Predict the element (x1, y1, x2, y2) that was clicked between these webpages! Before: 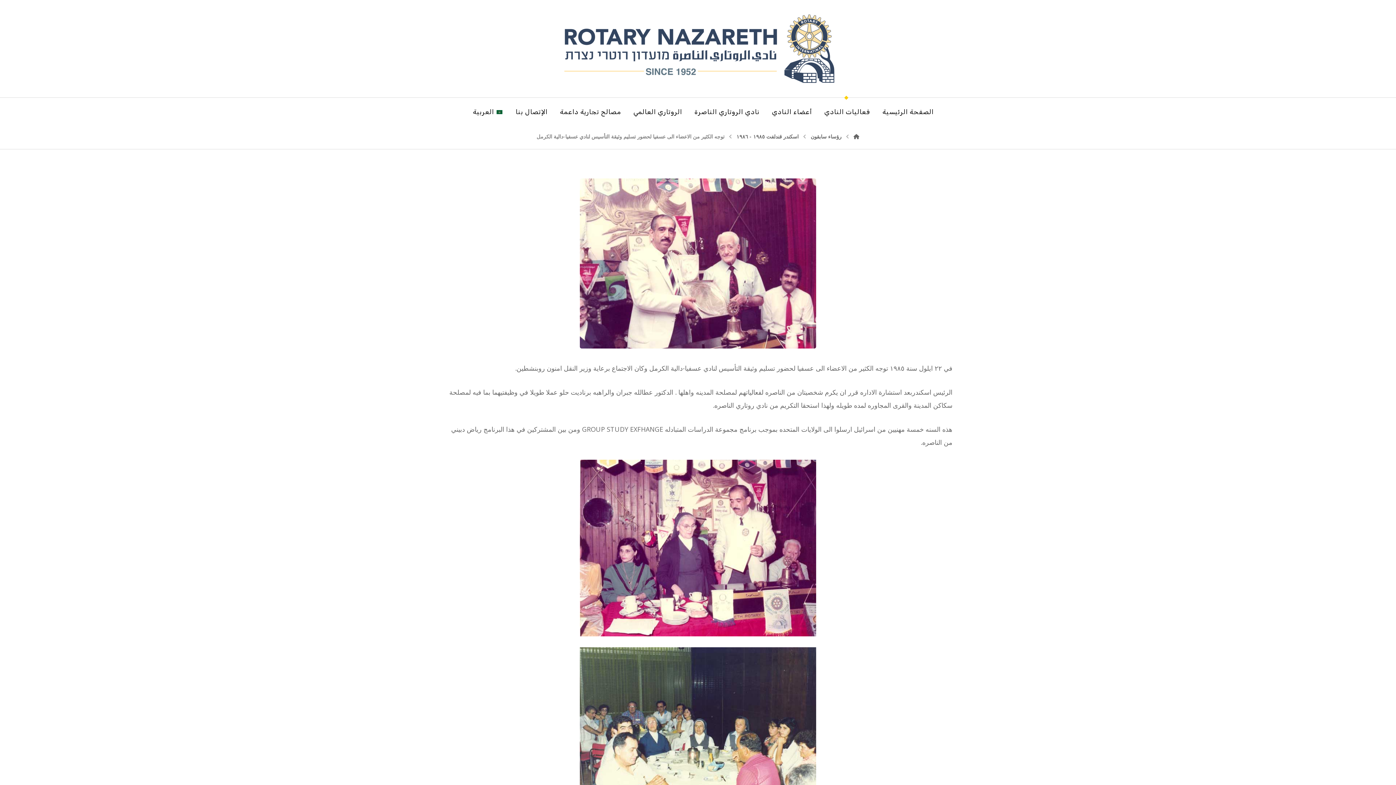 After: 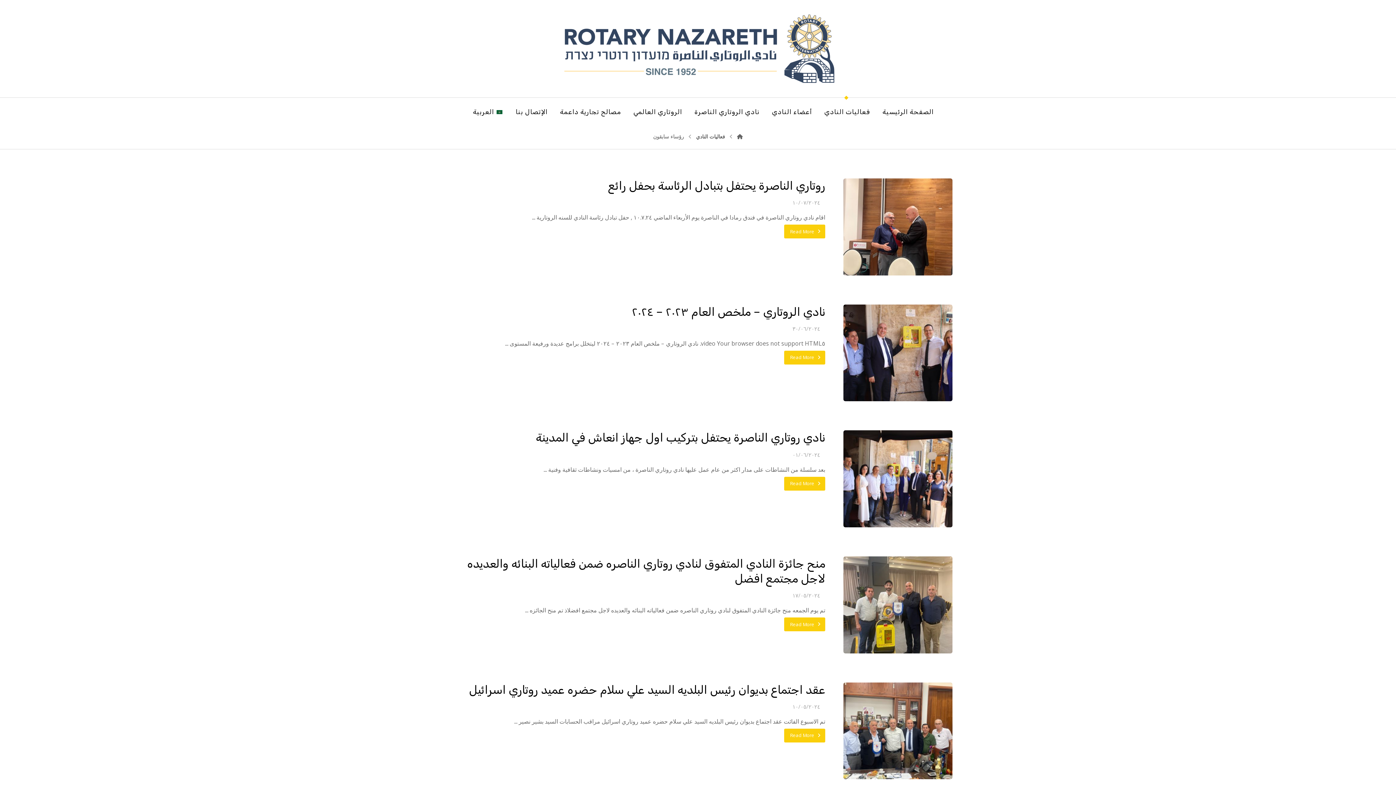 Action: bbox: (810, 133, 841, 140) label: رؤساء سابقون